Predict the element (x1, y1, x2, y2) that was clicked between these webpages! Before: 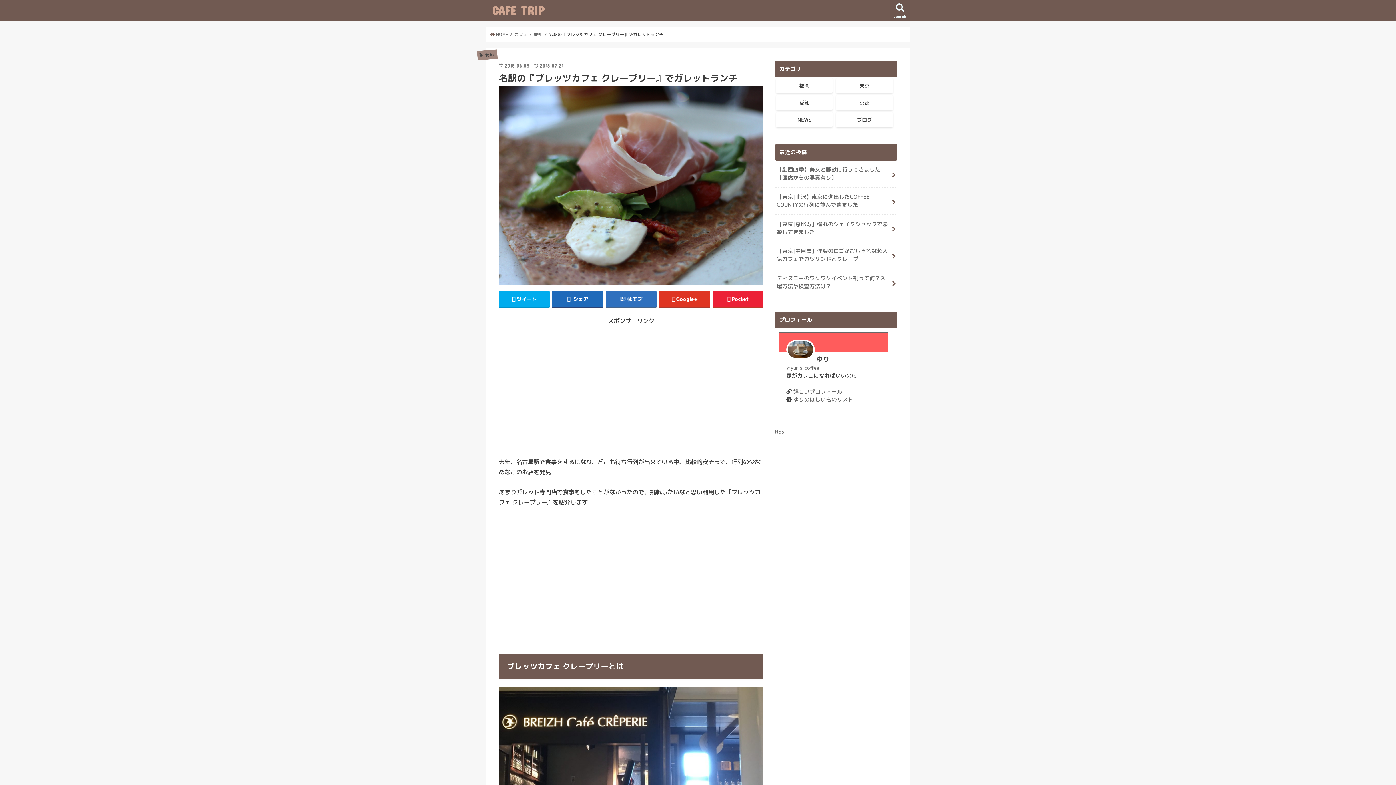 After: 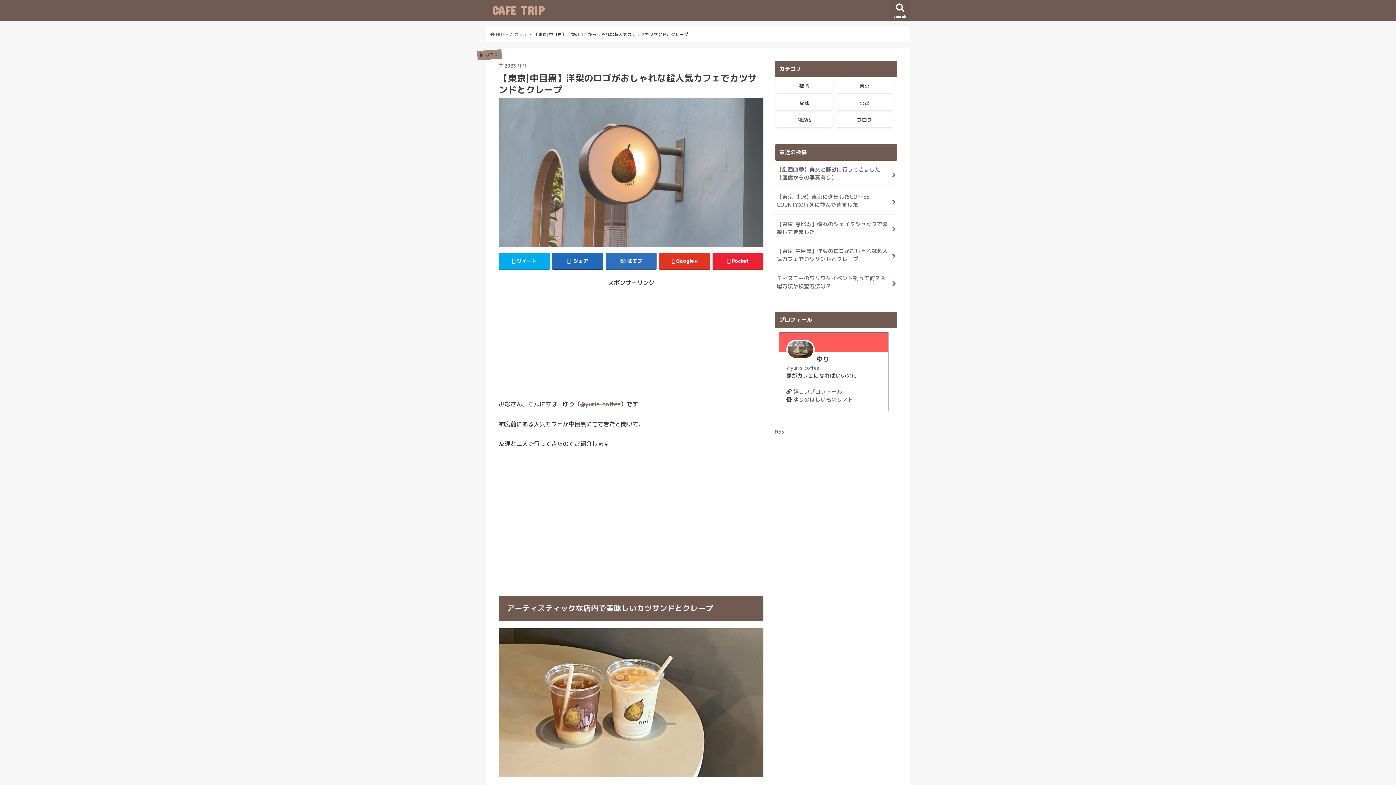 Action: bbox: (775, 242, 897, 268) label: 【東京|中目黒】洋梨のロゴがおしゃれな超人気カフェでカツサンドとクレープ